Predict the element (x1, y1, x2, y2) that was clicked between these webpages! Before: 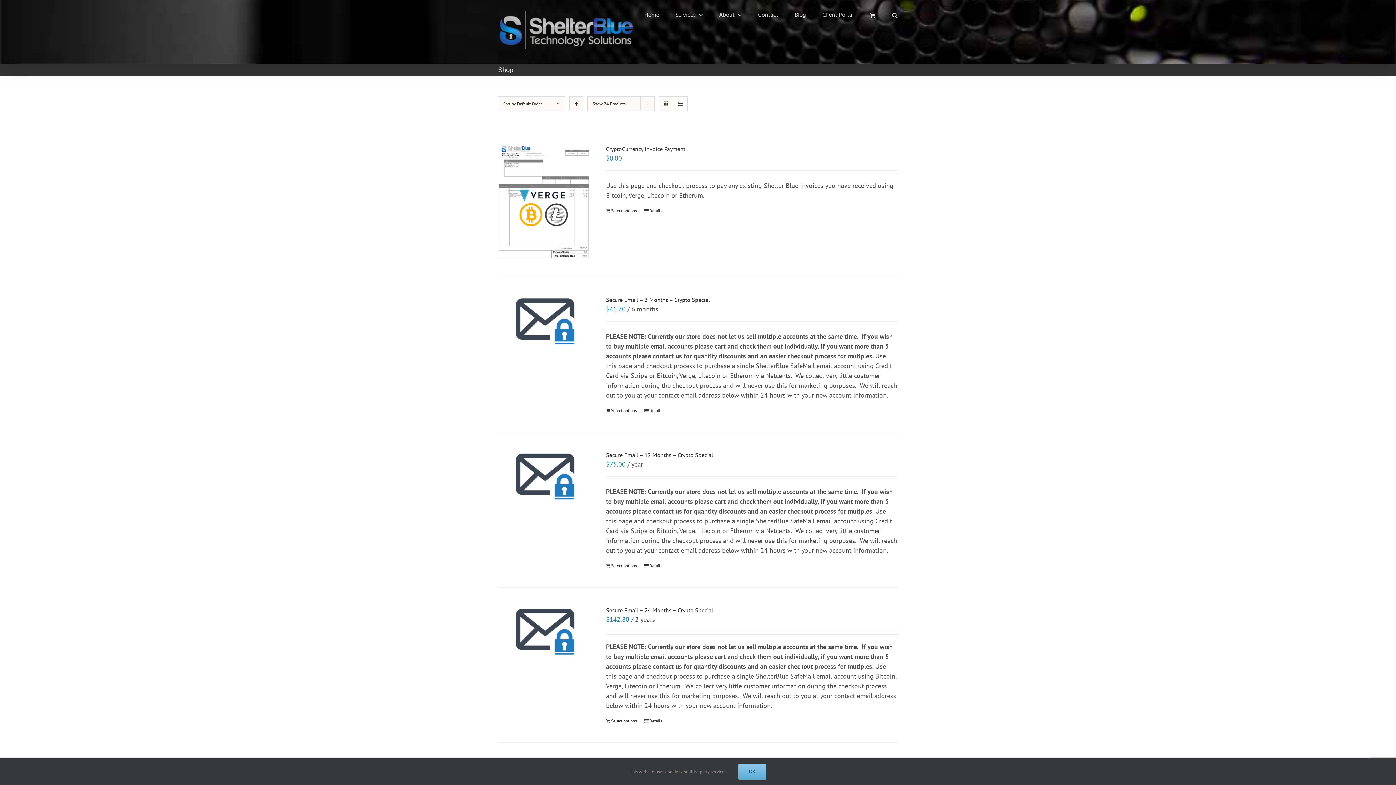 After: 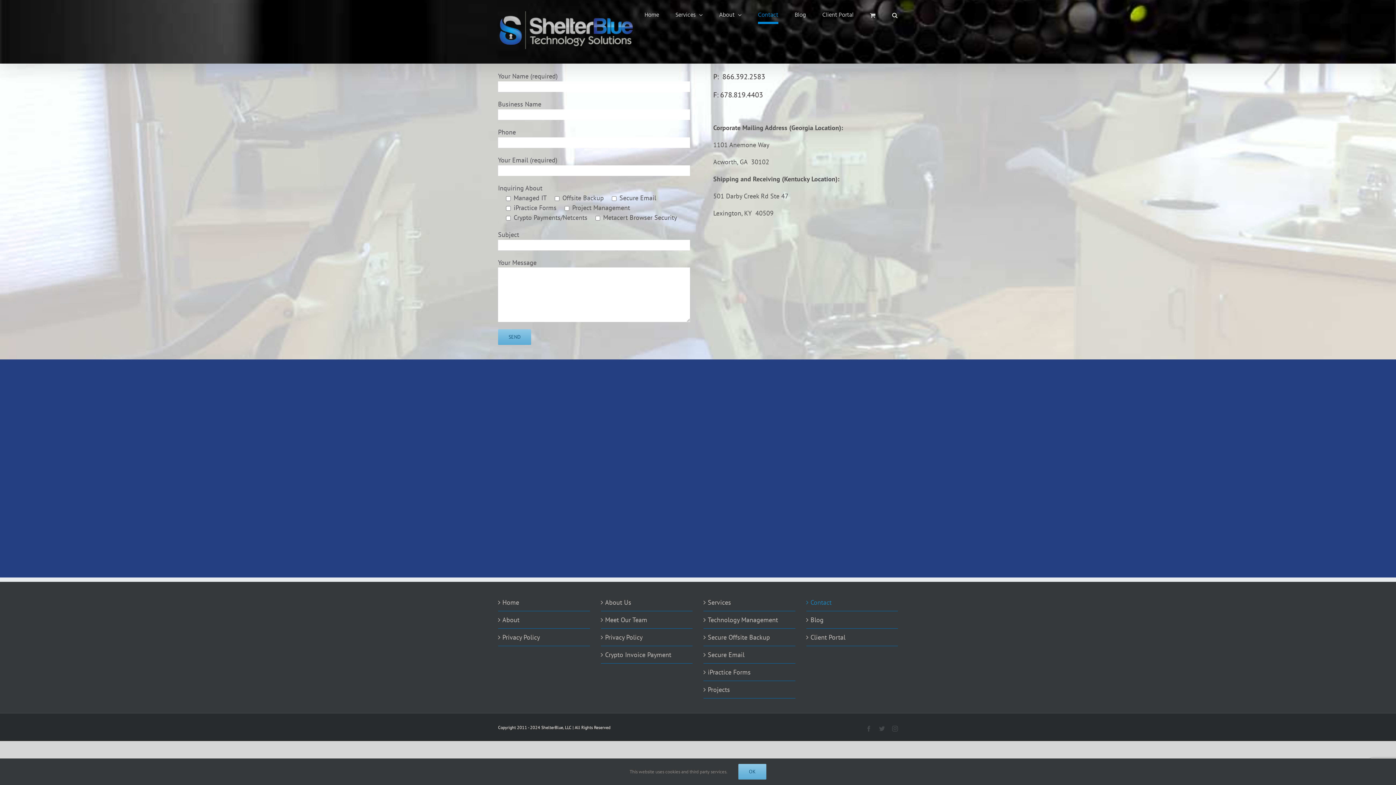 Action: bbox: (758, 0, 778, 30) label: Contact